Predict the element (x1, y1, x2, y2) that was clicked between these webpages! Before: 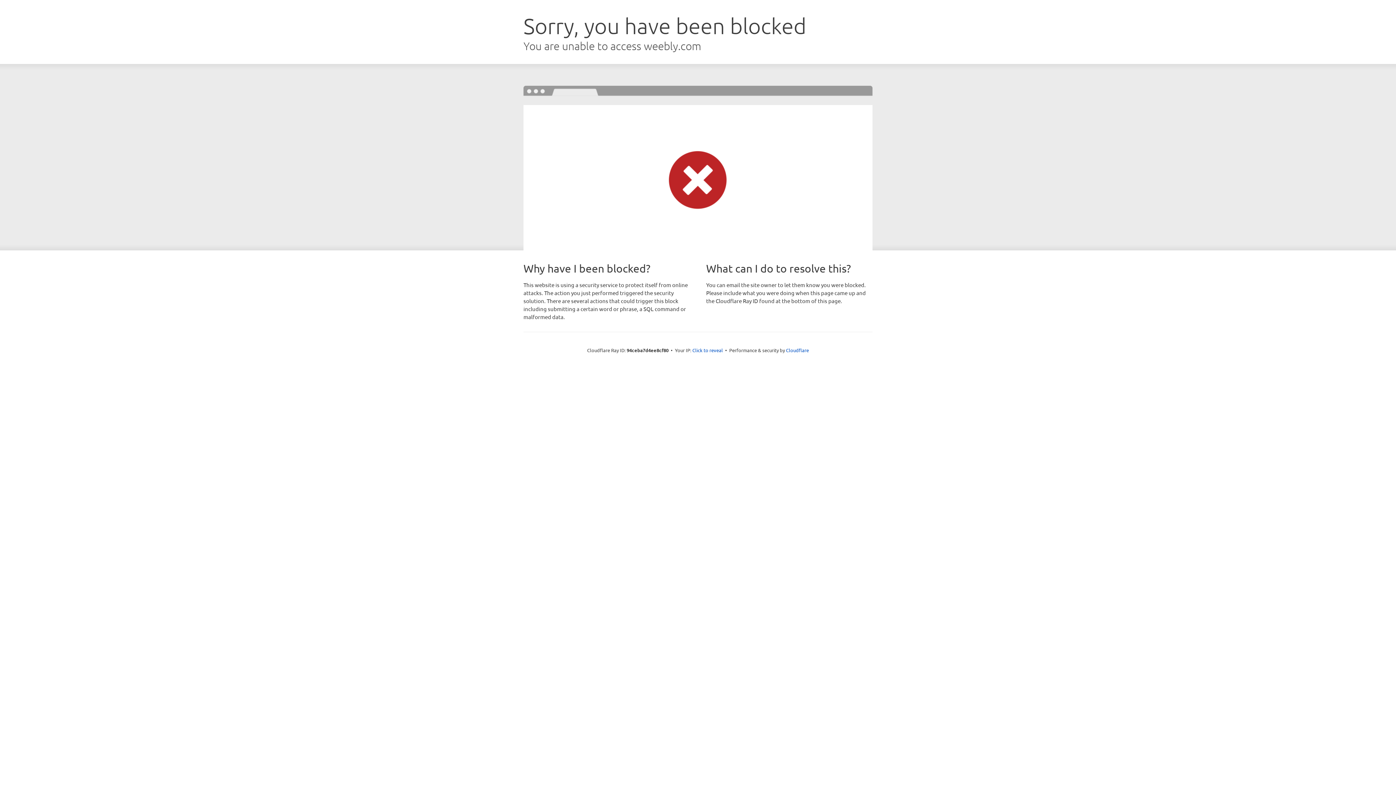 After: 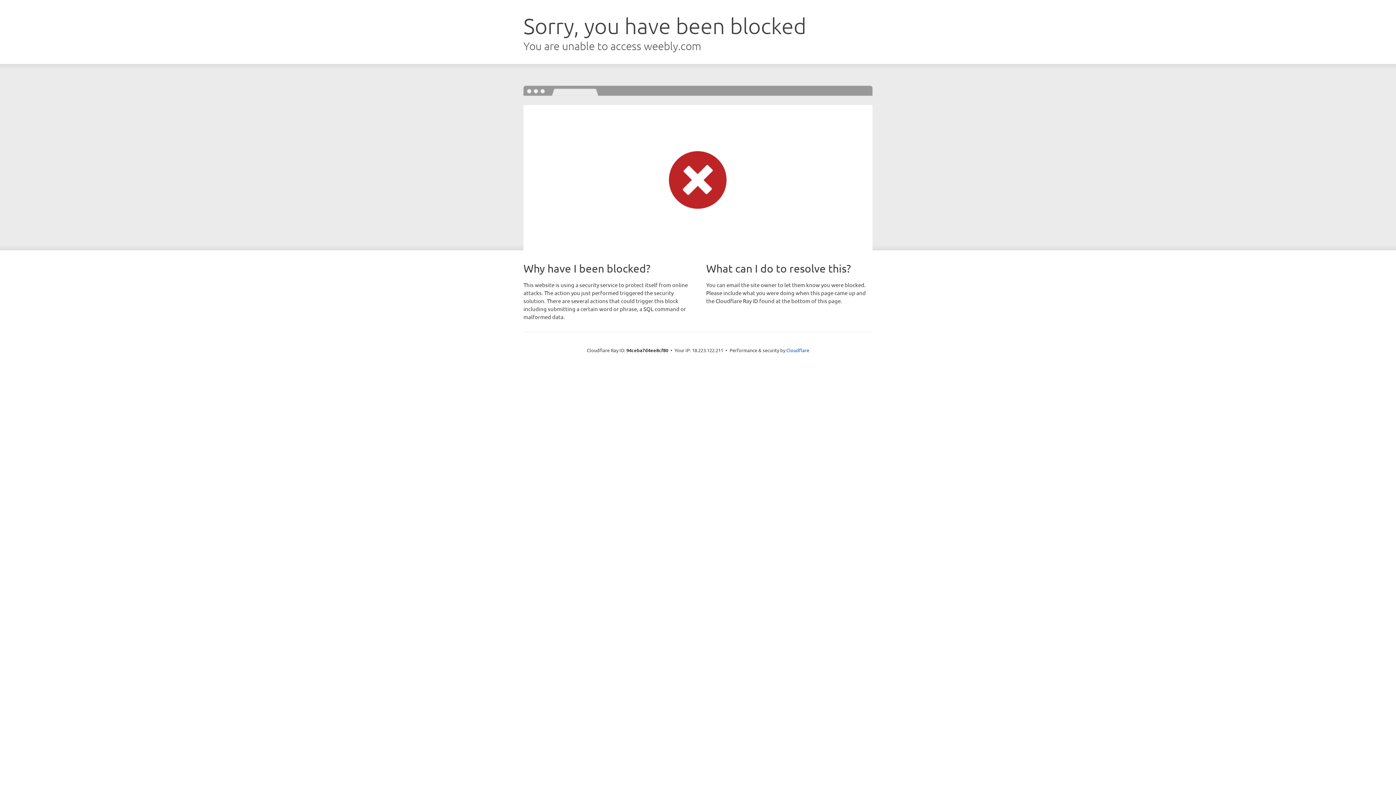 Action: bbox: (692, 346, 723, 353) label: Click to reveal